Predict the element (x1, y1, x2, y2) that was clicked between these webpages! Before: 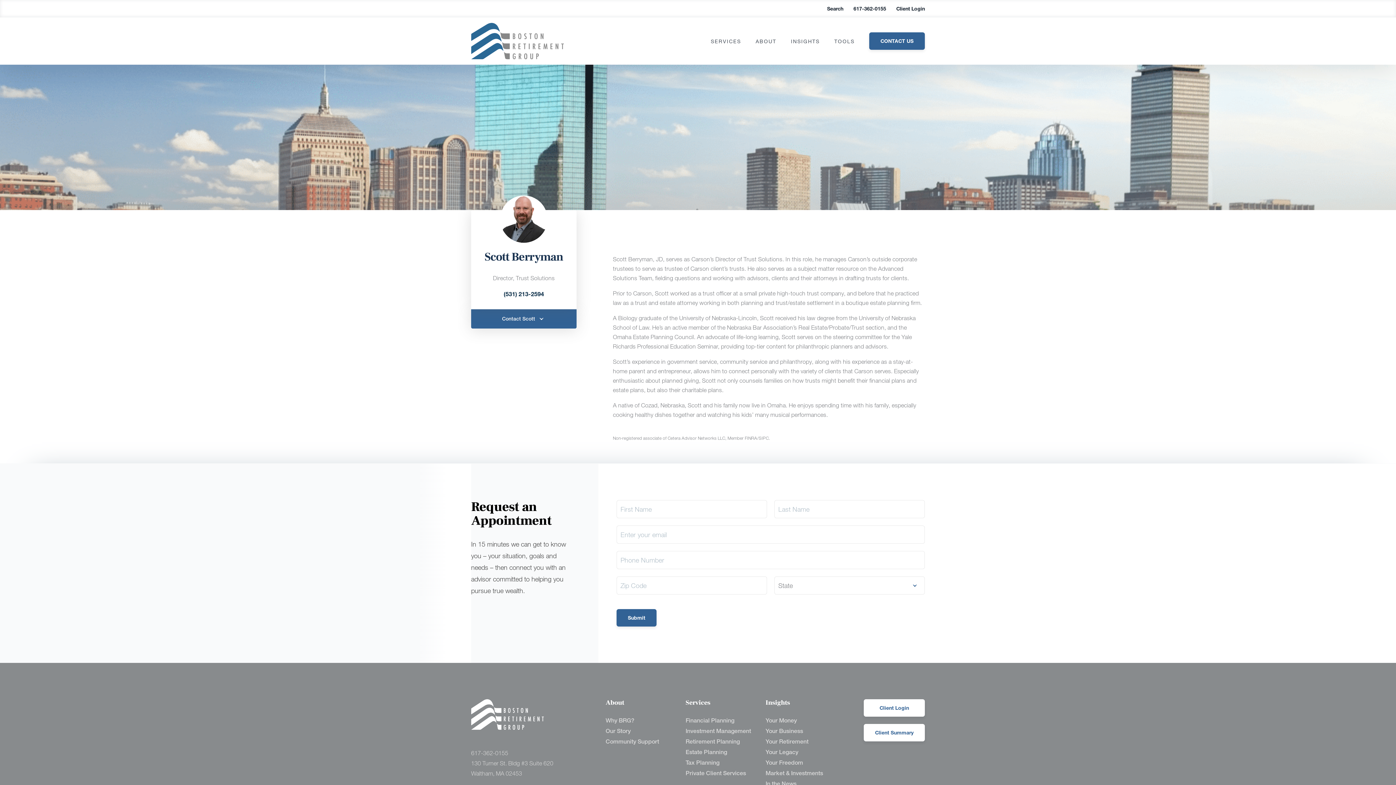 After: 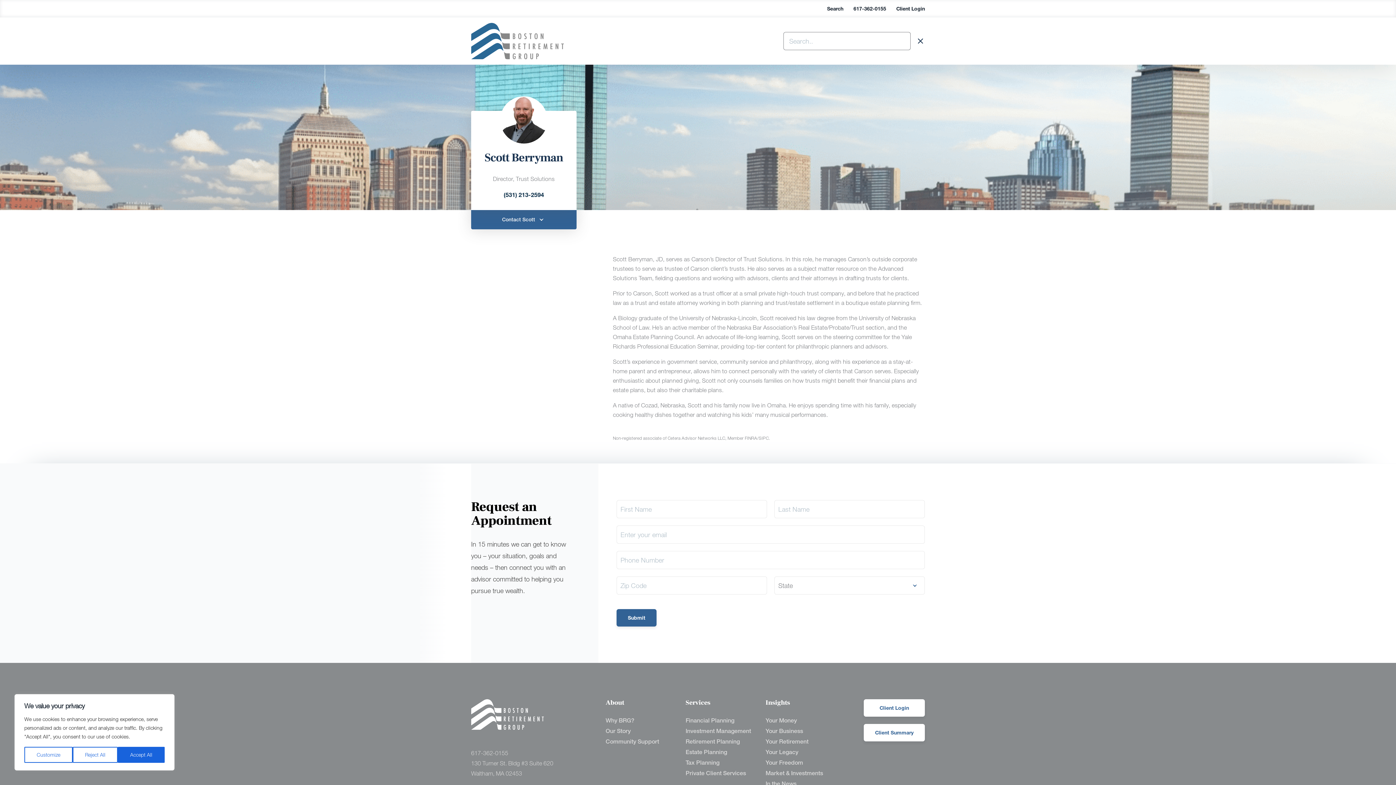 Action: bbox: (817, 0, 843, 17) label: Search